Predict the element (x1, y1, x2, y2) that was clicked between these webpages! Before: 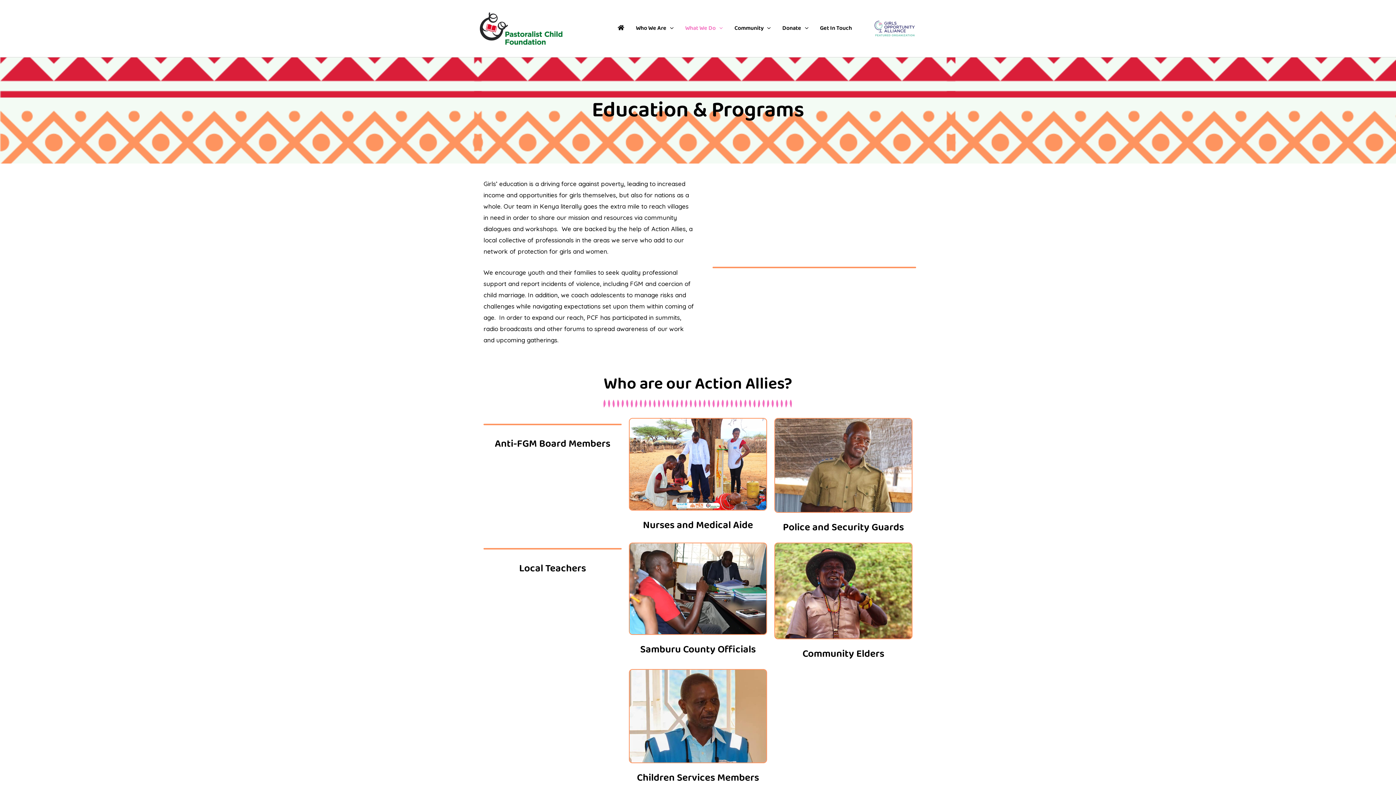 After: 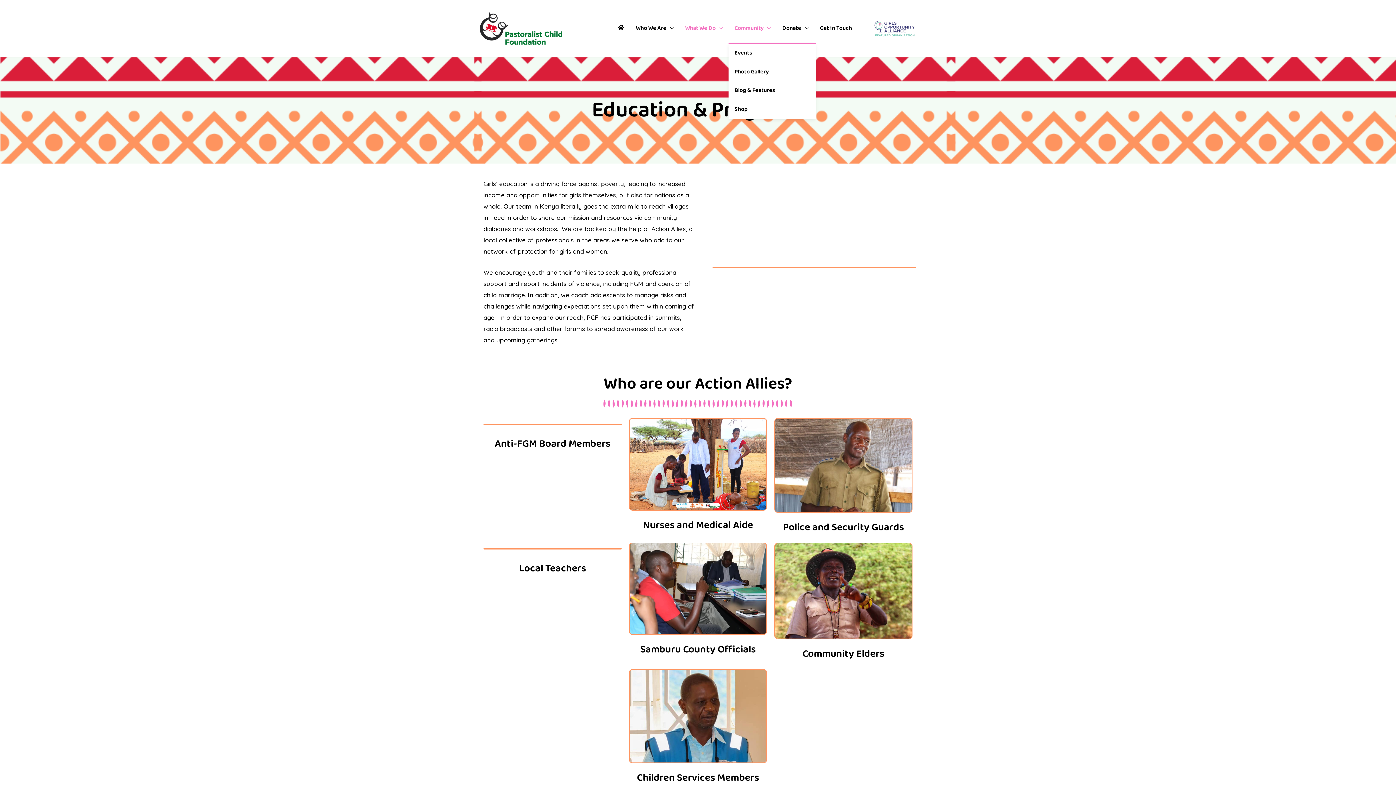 Action: bbox: (728, 13, 776, 43) label: Community